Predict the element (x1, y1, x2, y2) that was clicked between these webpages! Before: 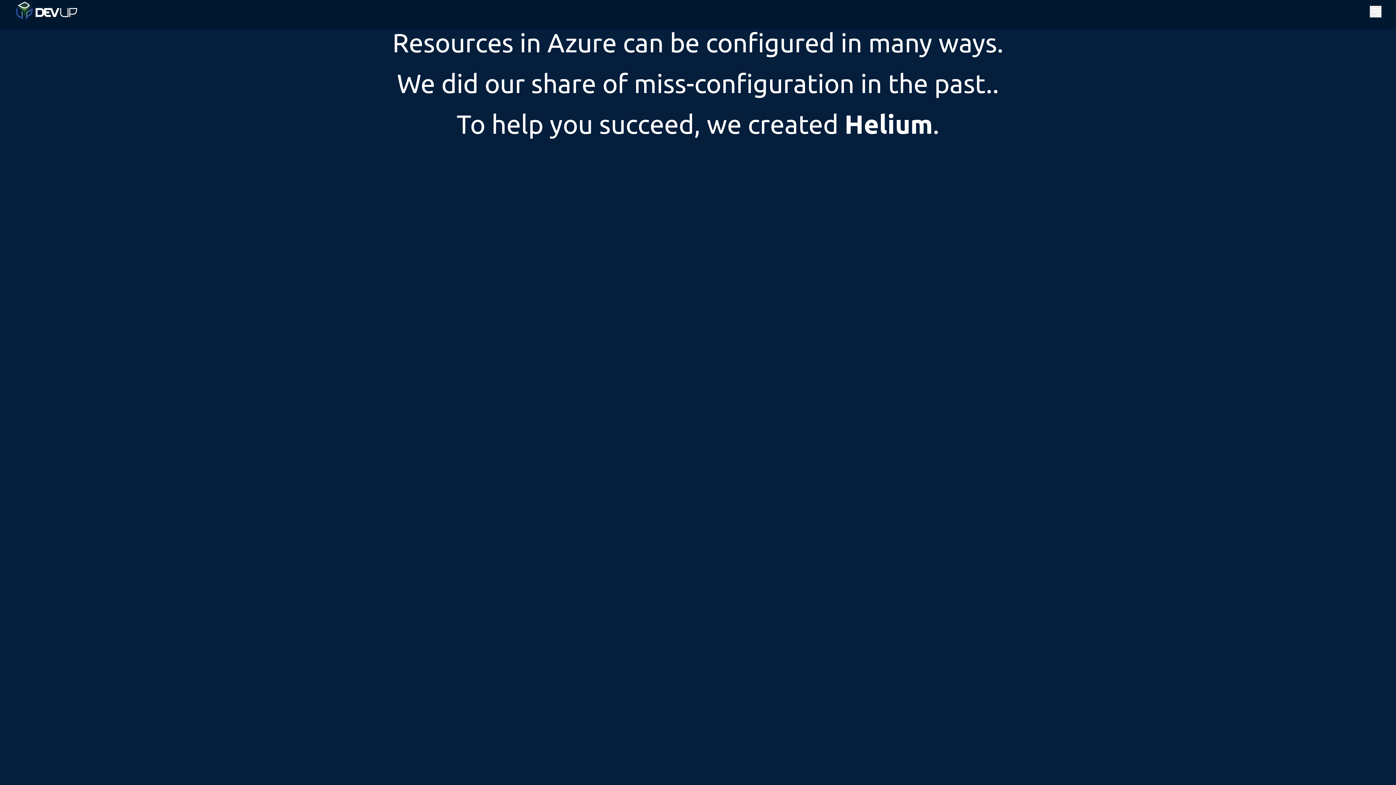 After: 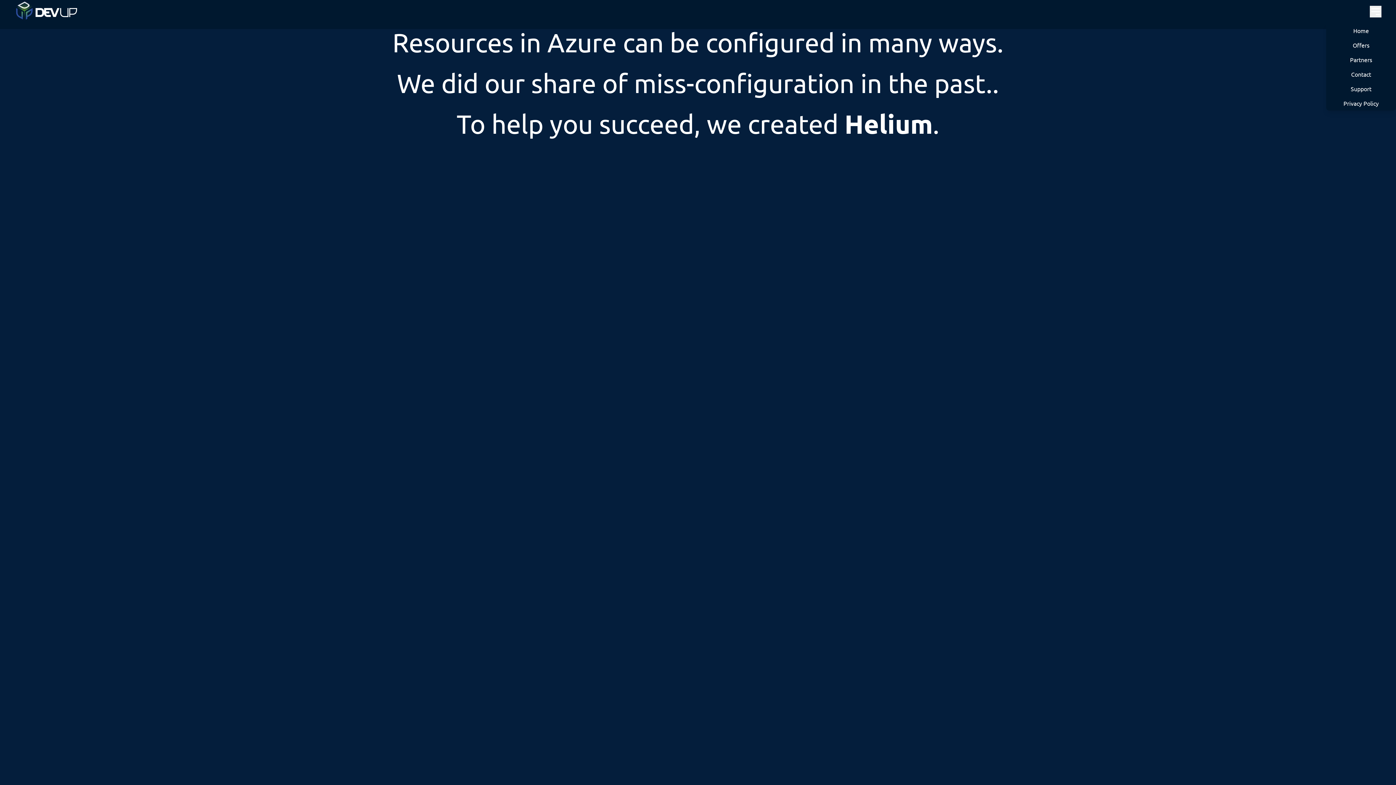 Action: bbox: (1370, 5, 1381, 17)